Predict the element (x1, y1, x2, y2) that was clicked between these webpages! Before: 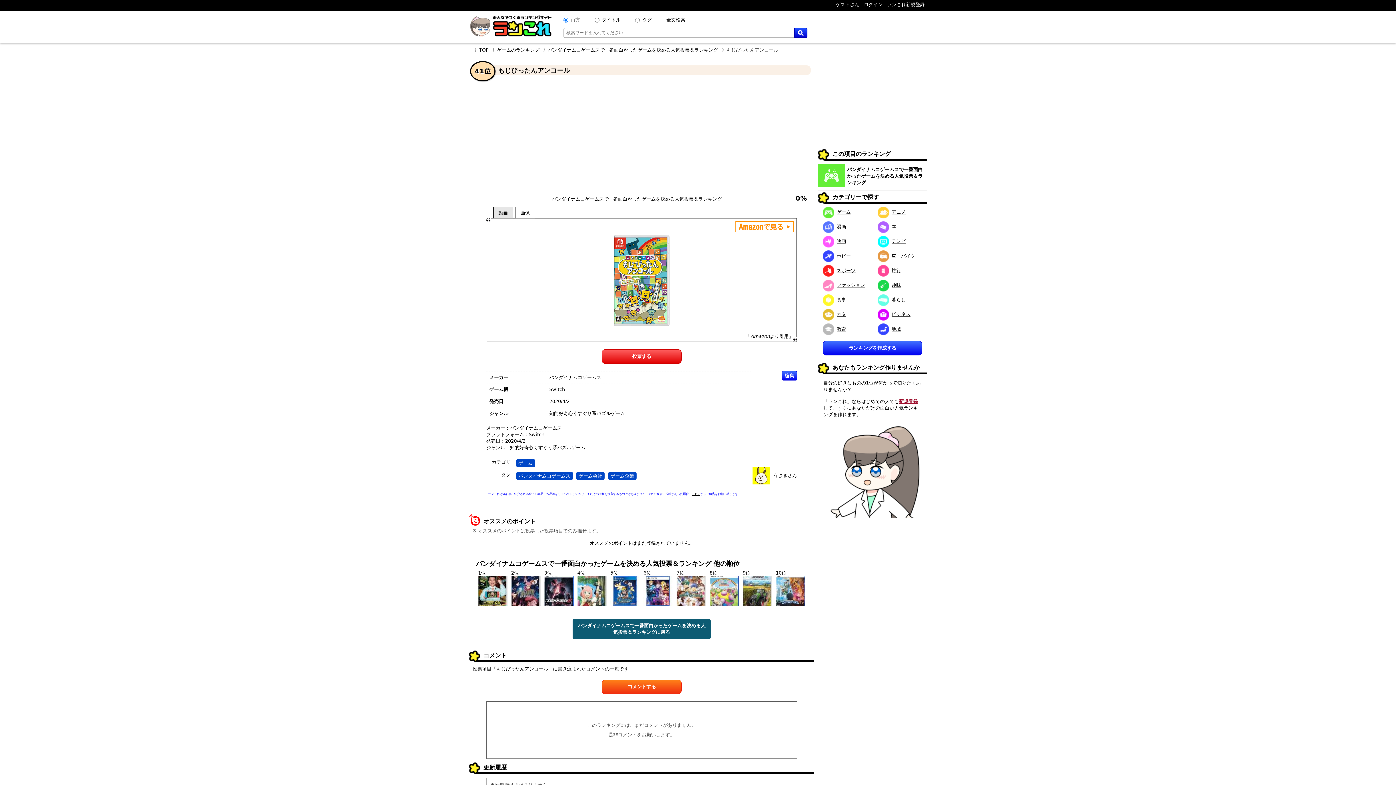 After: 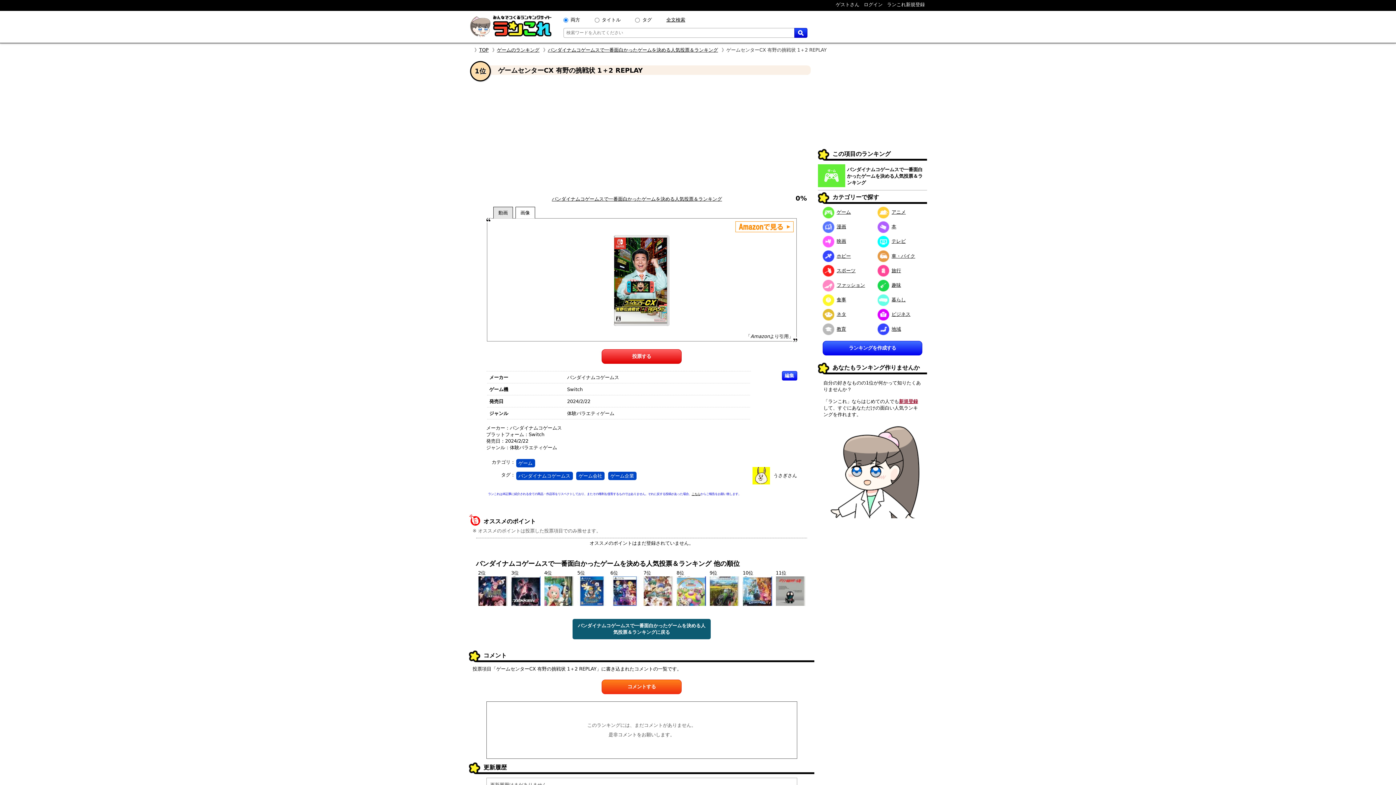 Action: bbox: (478, 601, 507, 607)